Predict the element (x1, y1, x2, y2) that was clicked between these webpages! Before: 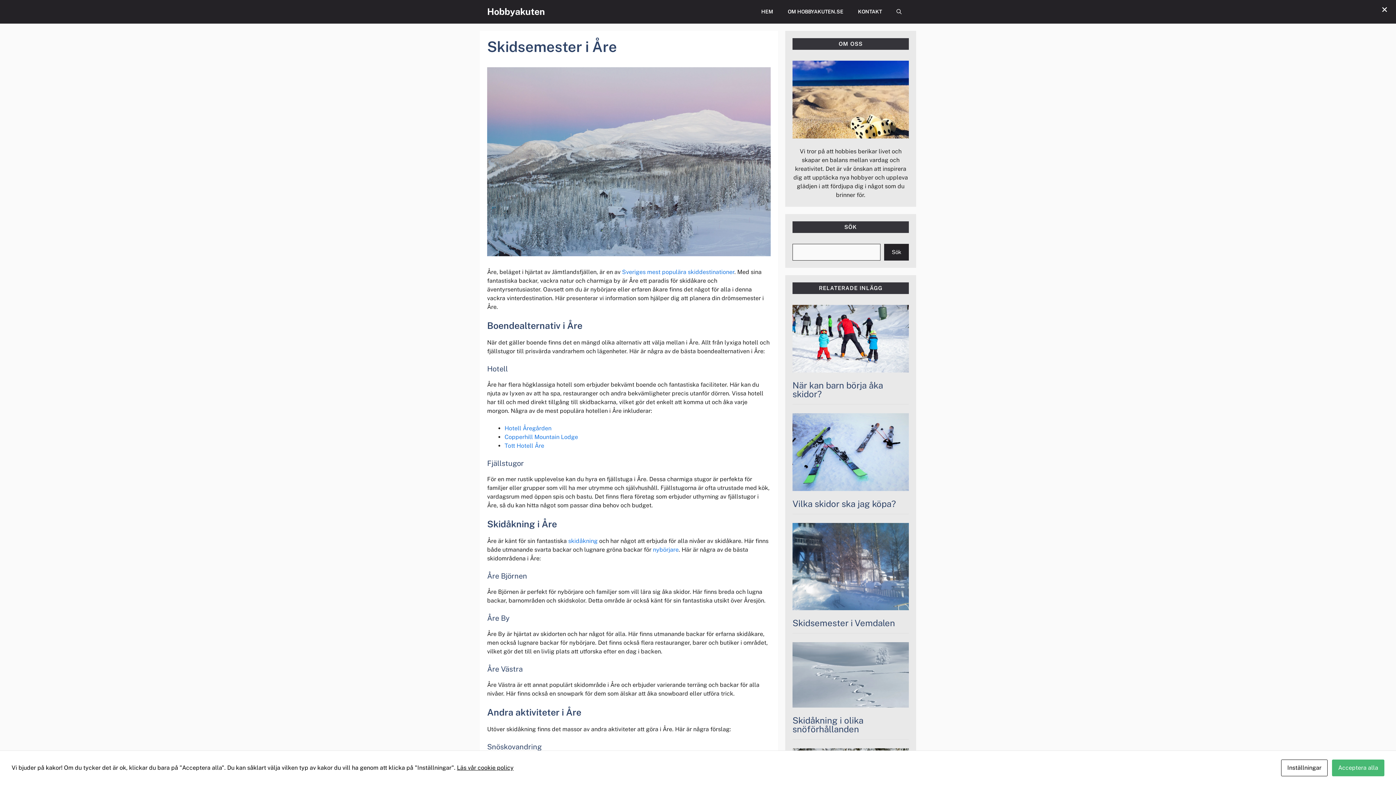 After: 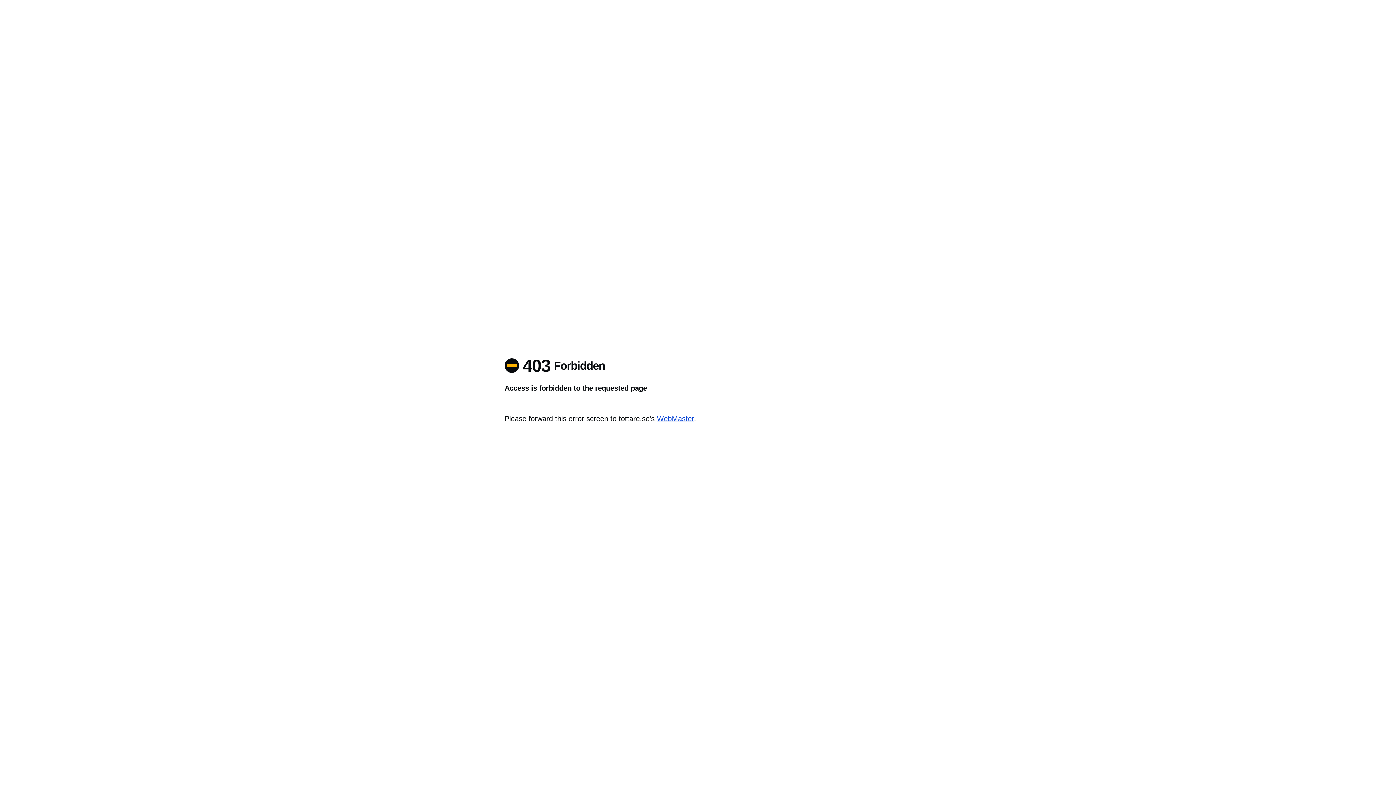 Action: bbox: (504, 442, 544, 449) label: Tott Hotell Åre